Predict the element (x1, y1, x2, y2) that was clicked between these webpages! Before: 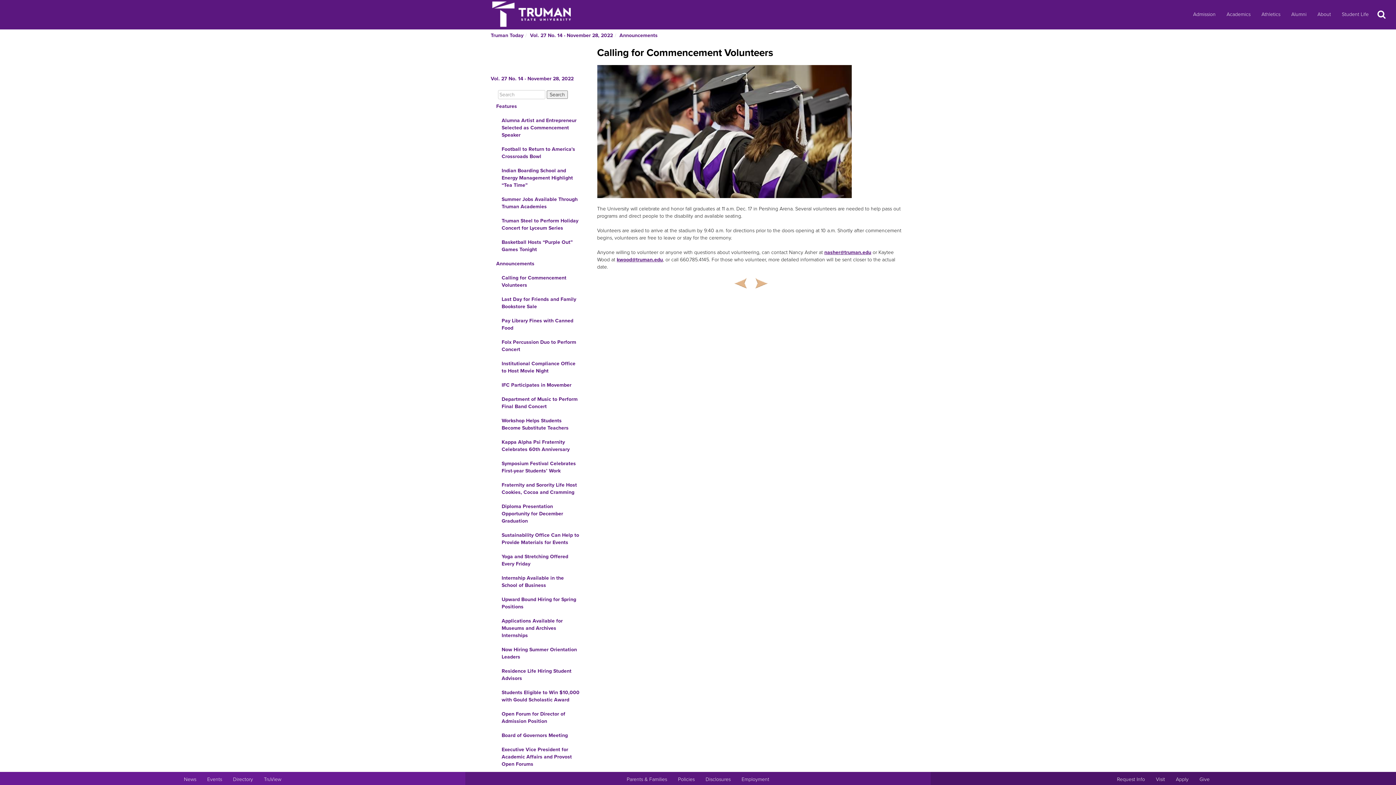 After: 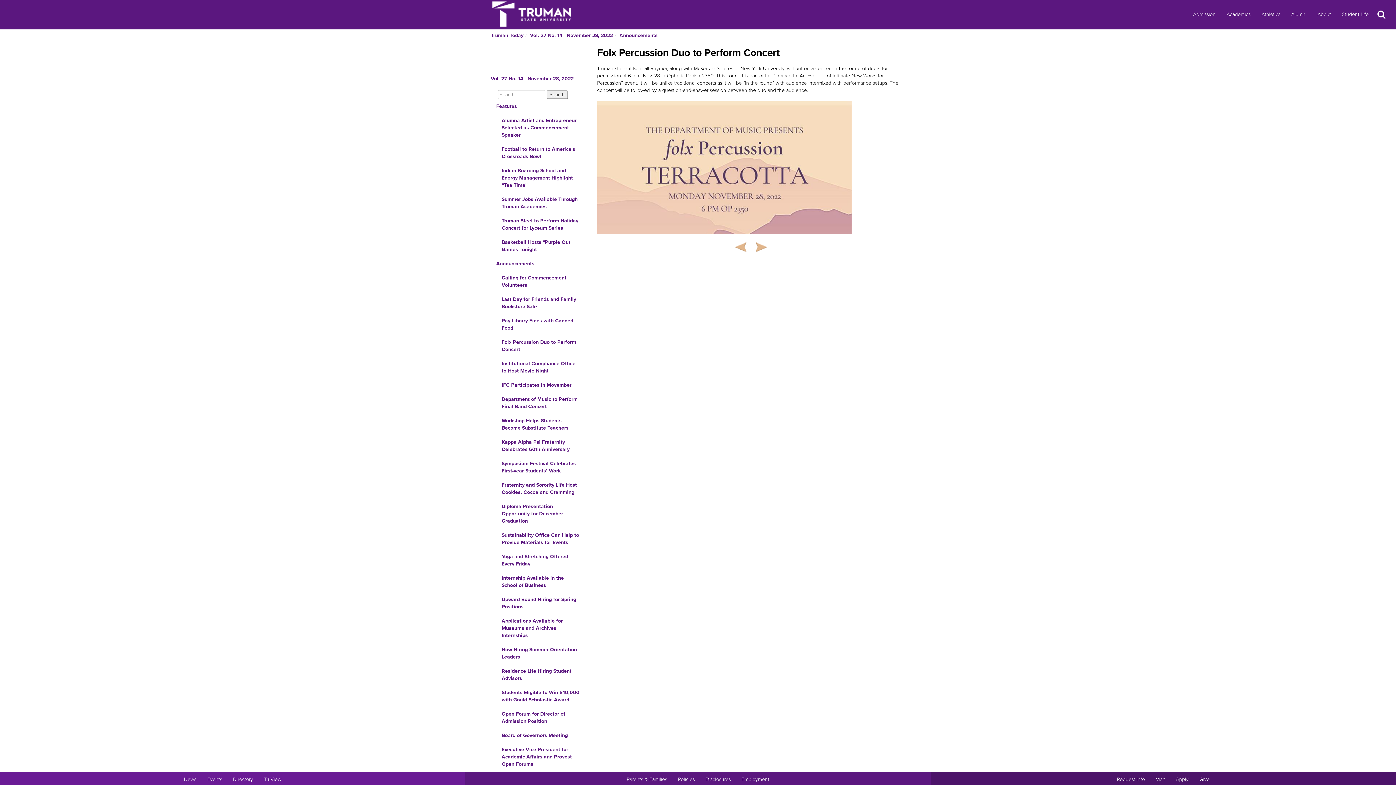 Action: label: Folx Percussion Duo to Perform Concert bbox: (490, 335, 586, 357)